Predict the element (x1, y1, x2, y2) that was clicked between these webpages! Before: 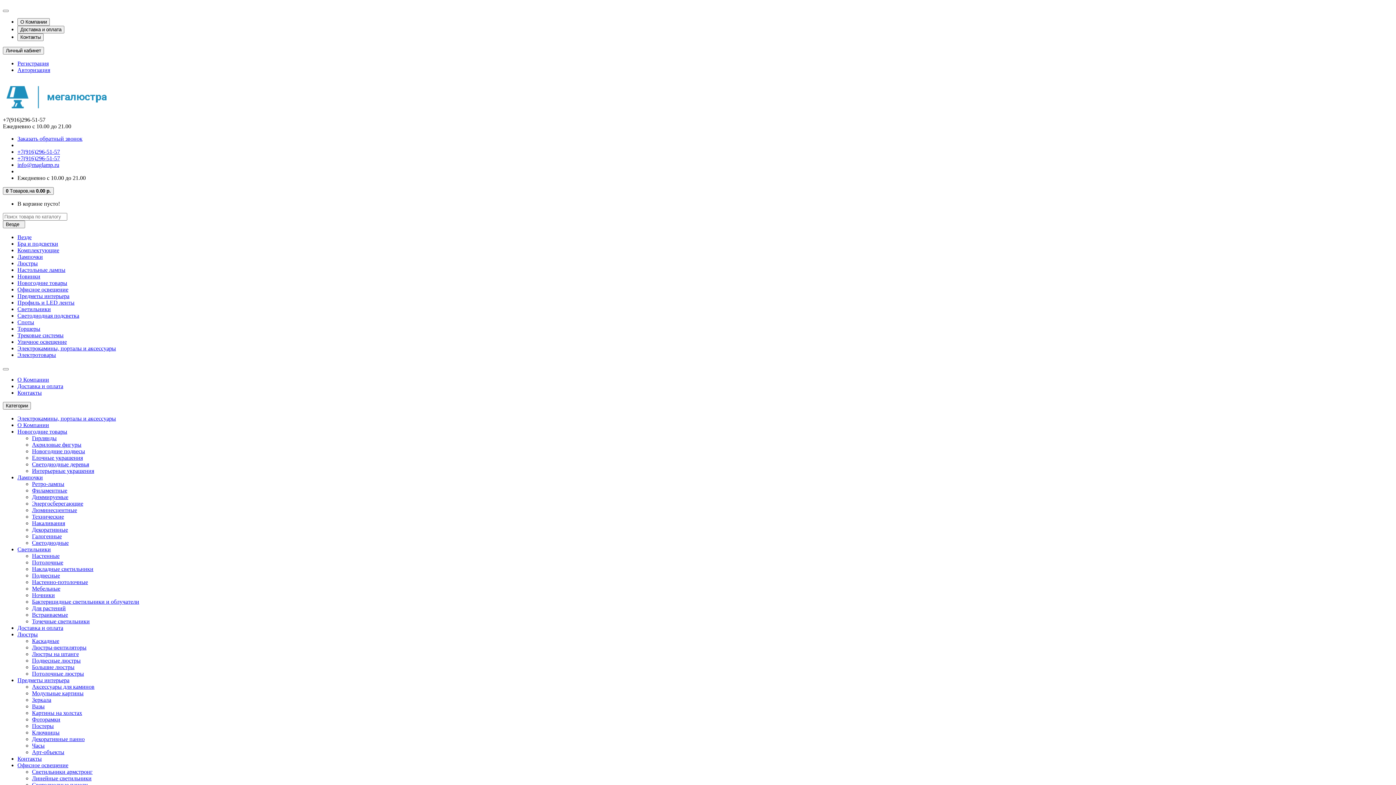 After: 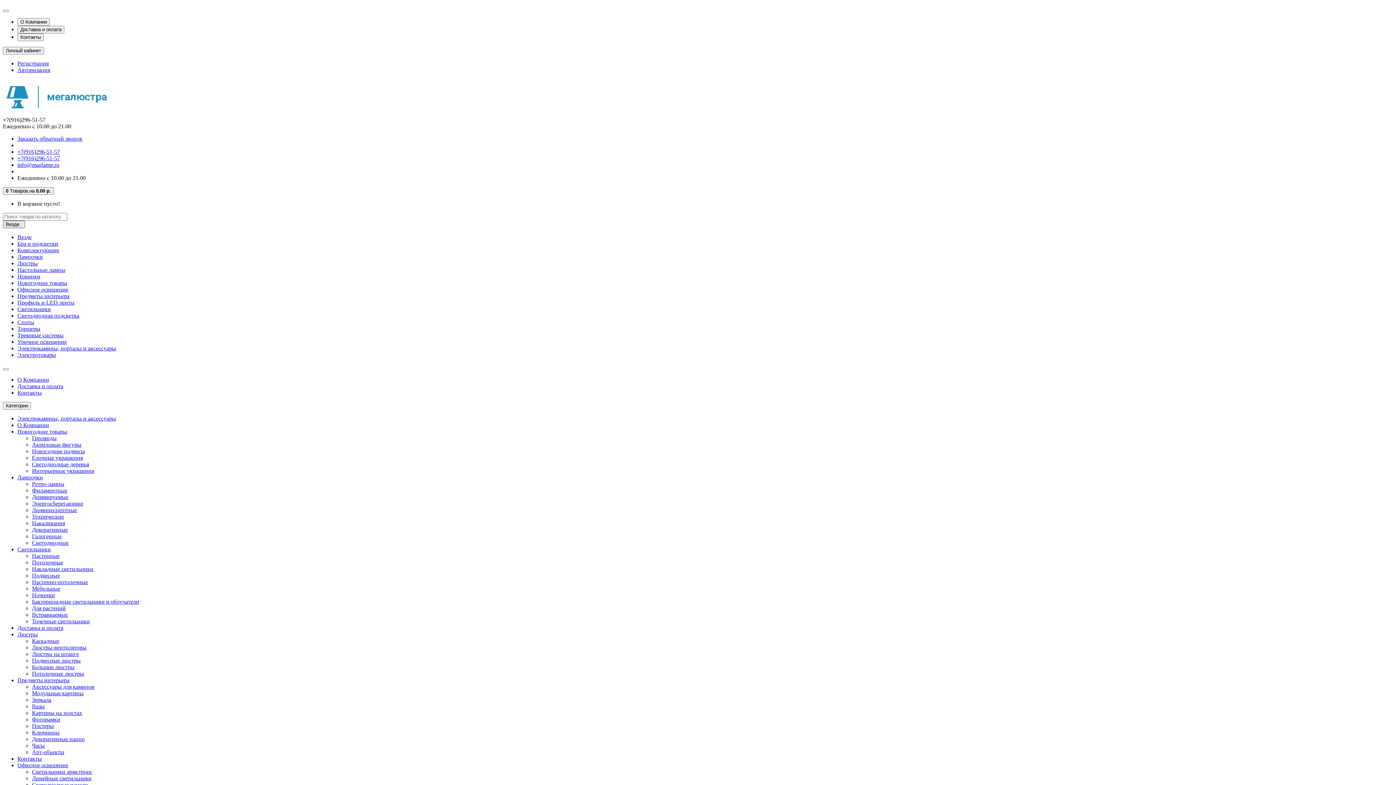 Action: label: Везде   bbox: (2, 220, 25, 228)